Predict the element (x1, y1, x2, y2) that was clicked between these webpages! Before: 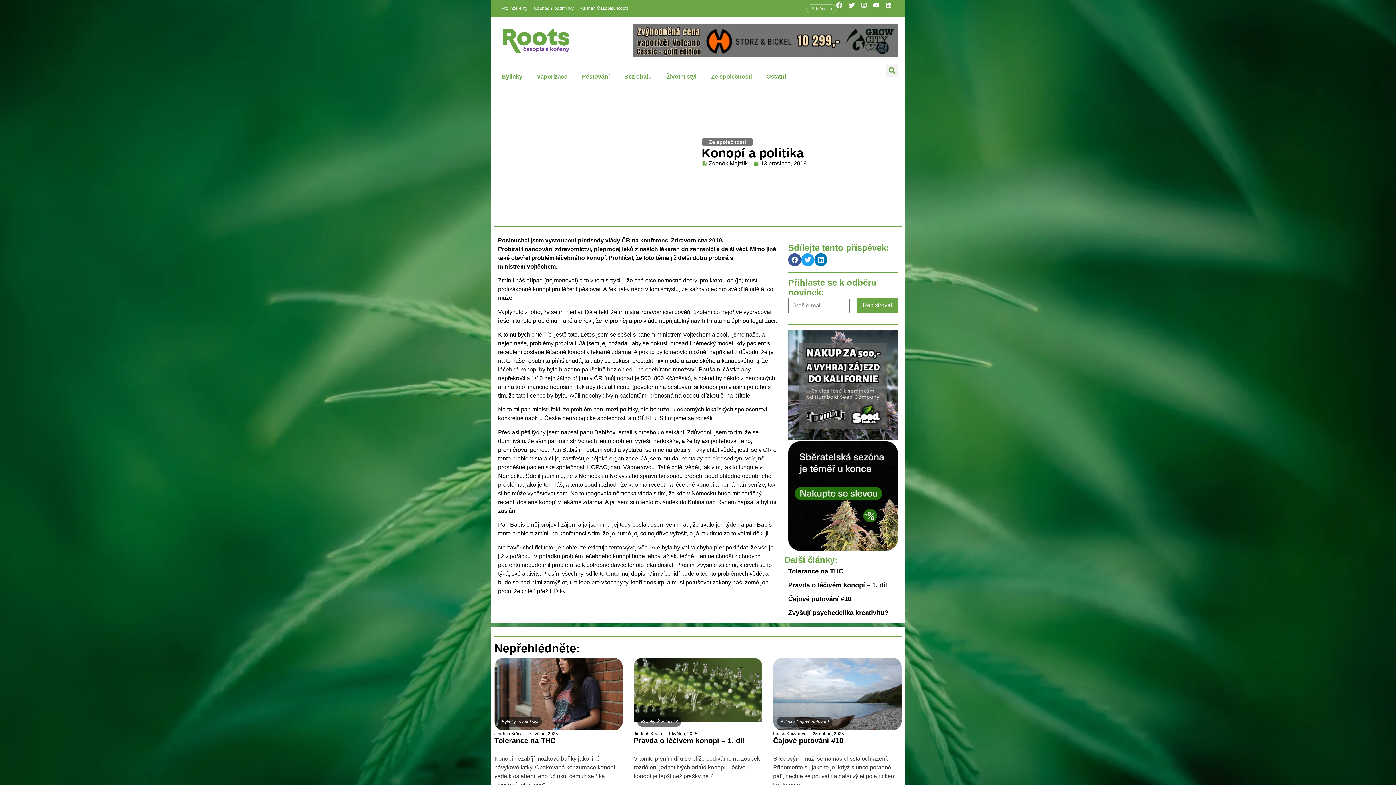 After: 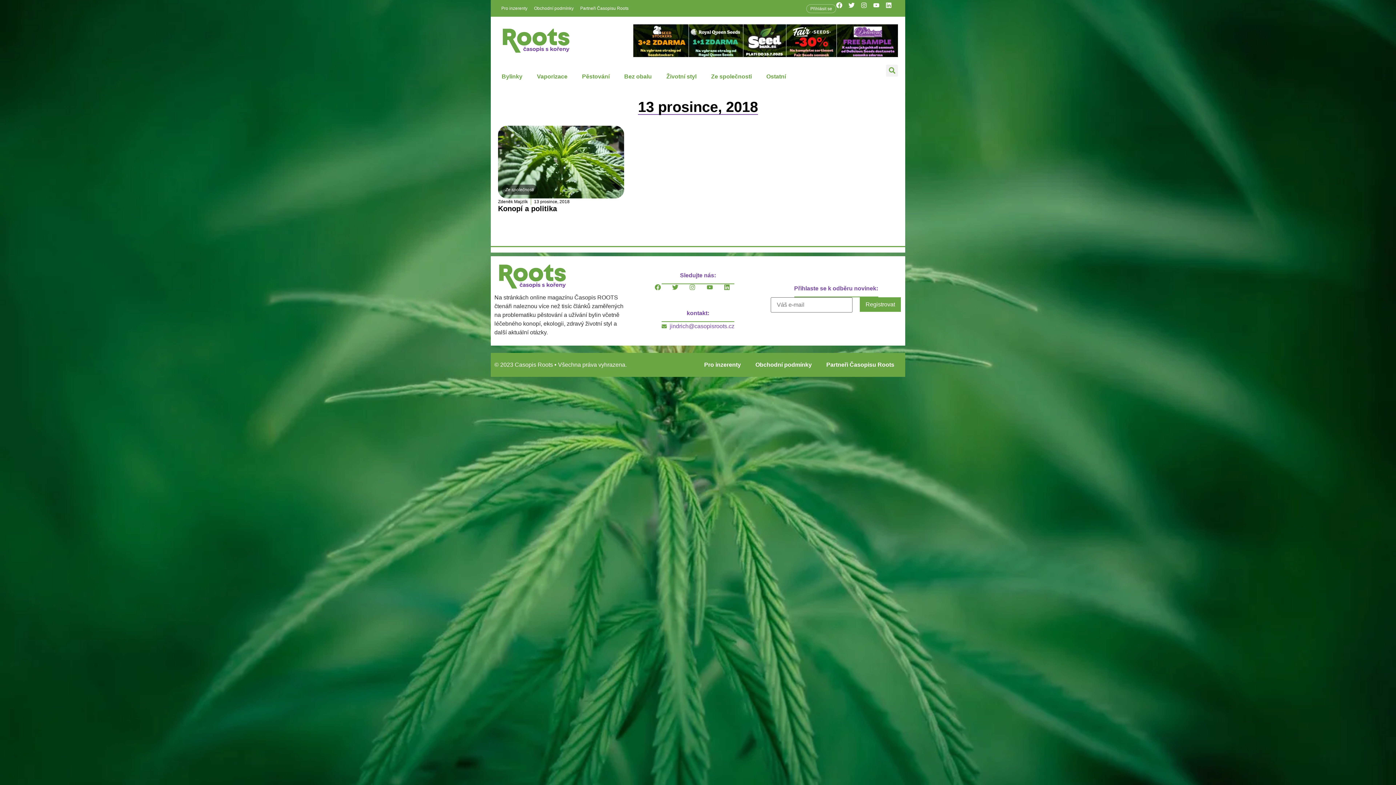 Action: label: 13 prosince, 2018 bbox: (753, 159, 806, 167)